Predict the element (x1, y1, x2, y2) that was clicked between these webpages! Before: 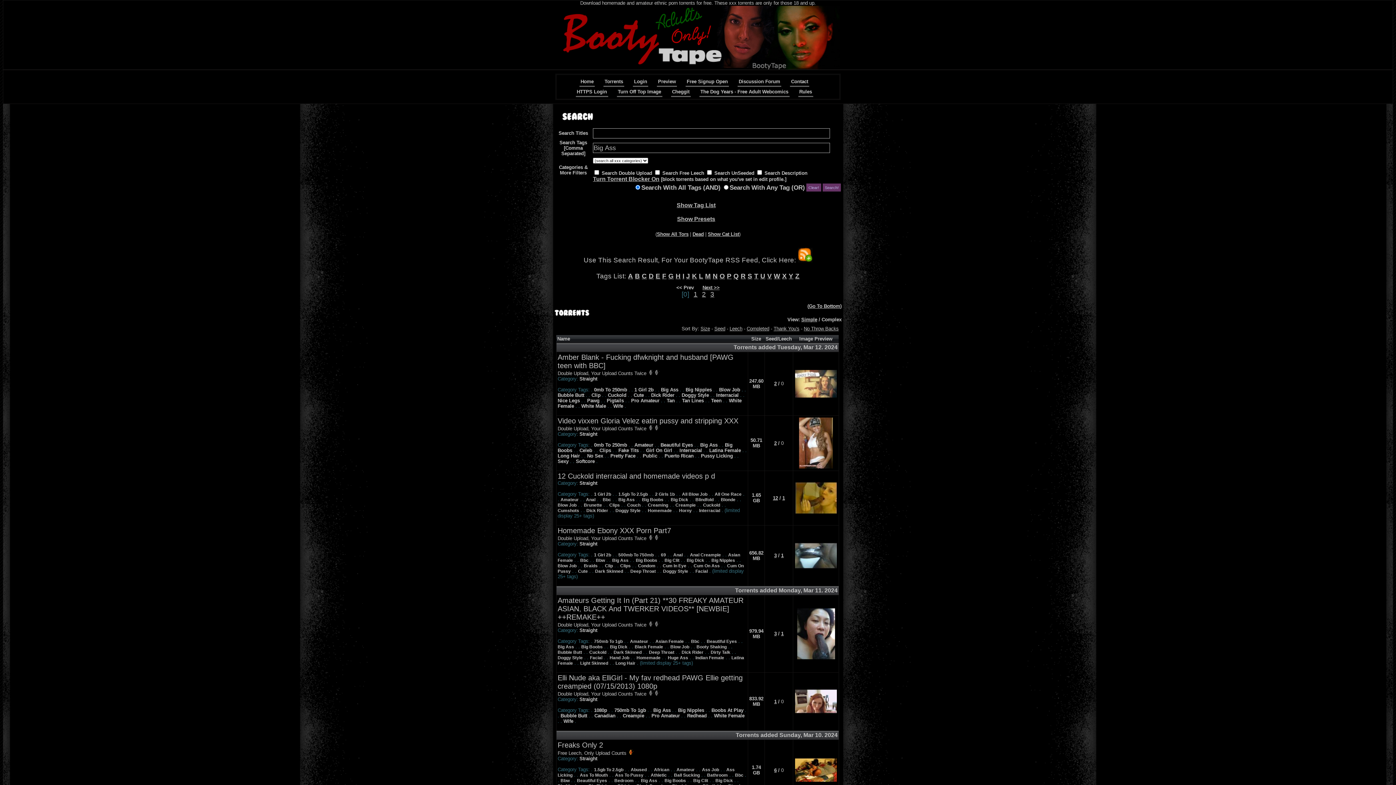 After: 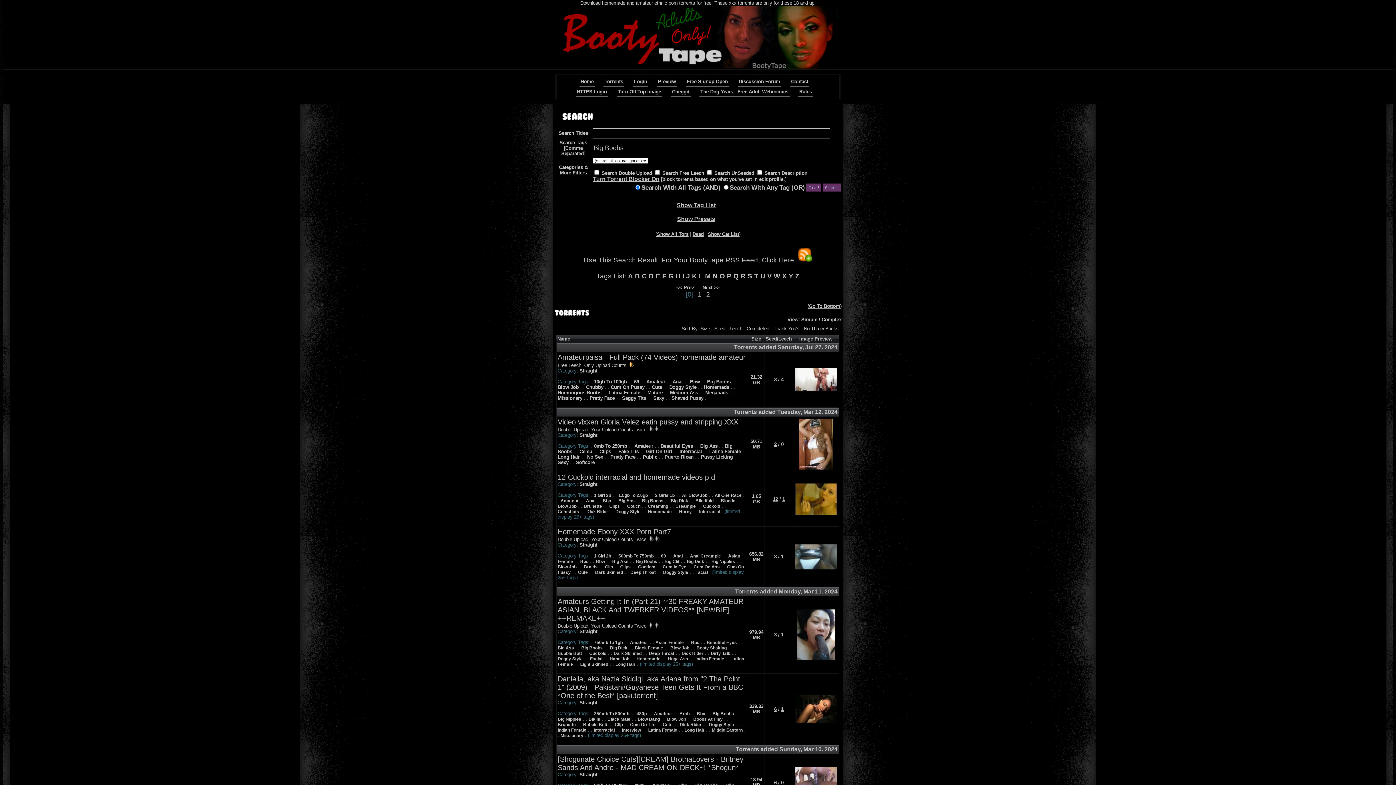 Action: label: Big Boobs bbox: (642, 497, 663, 502)